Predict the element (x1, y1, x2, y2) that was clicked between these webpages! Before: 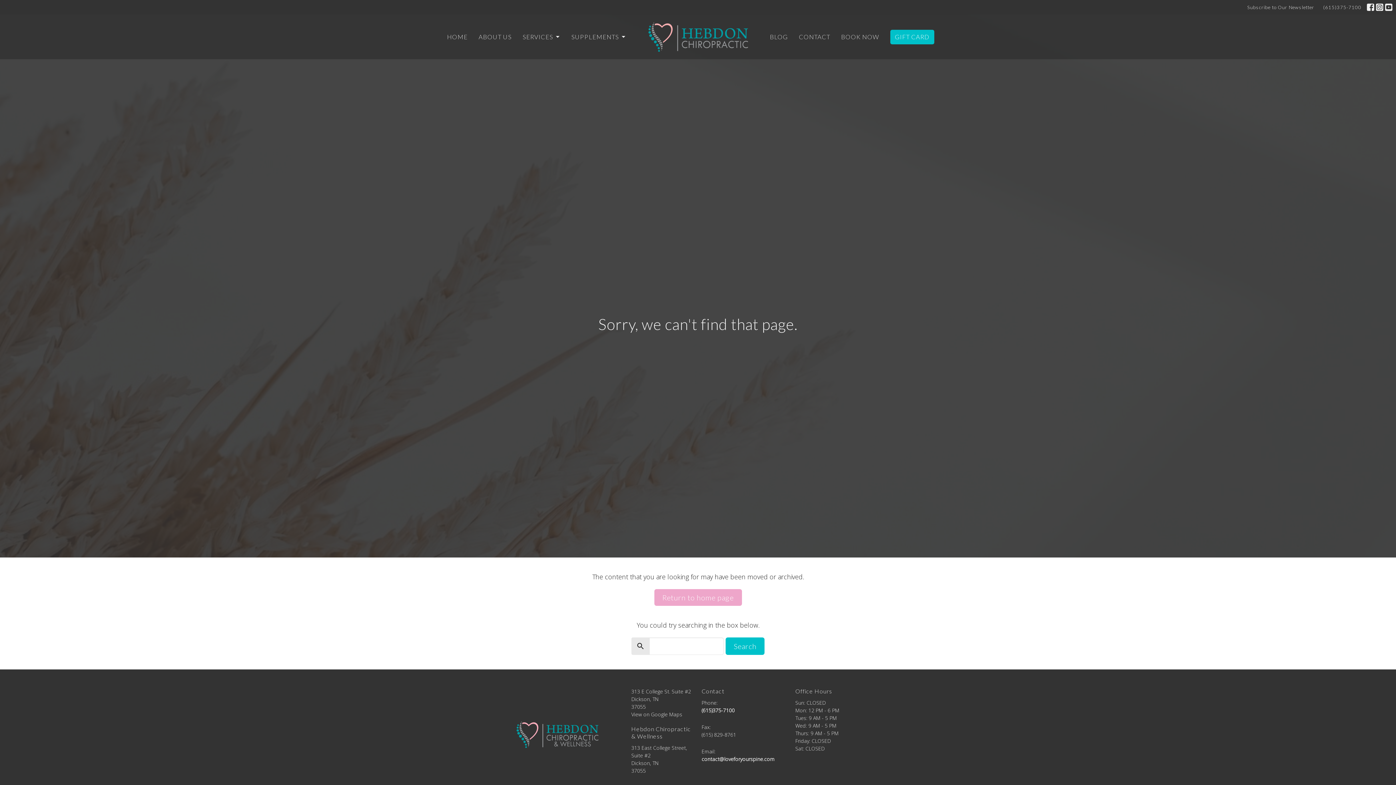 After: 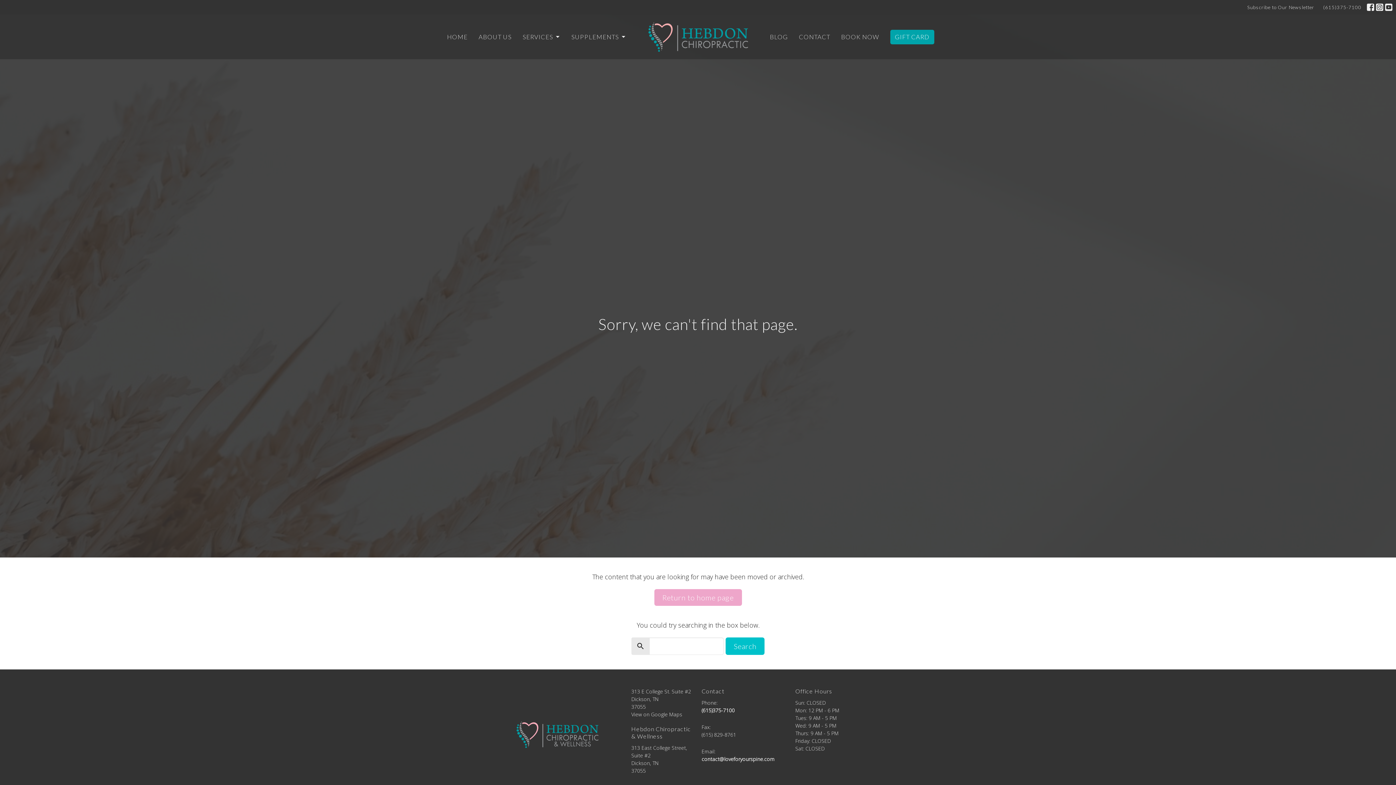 Action: bbox: (890, 29, 934, 44) label: GIFT CARD